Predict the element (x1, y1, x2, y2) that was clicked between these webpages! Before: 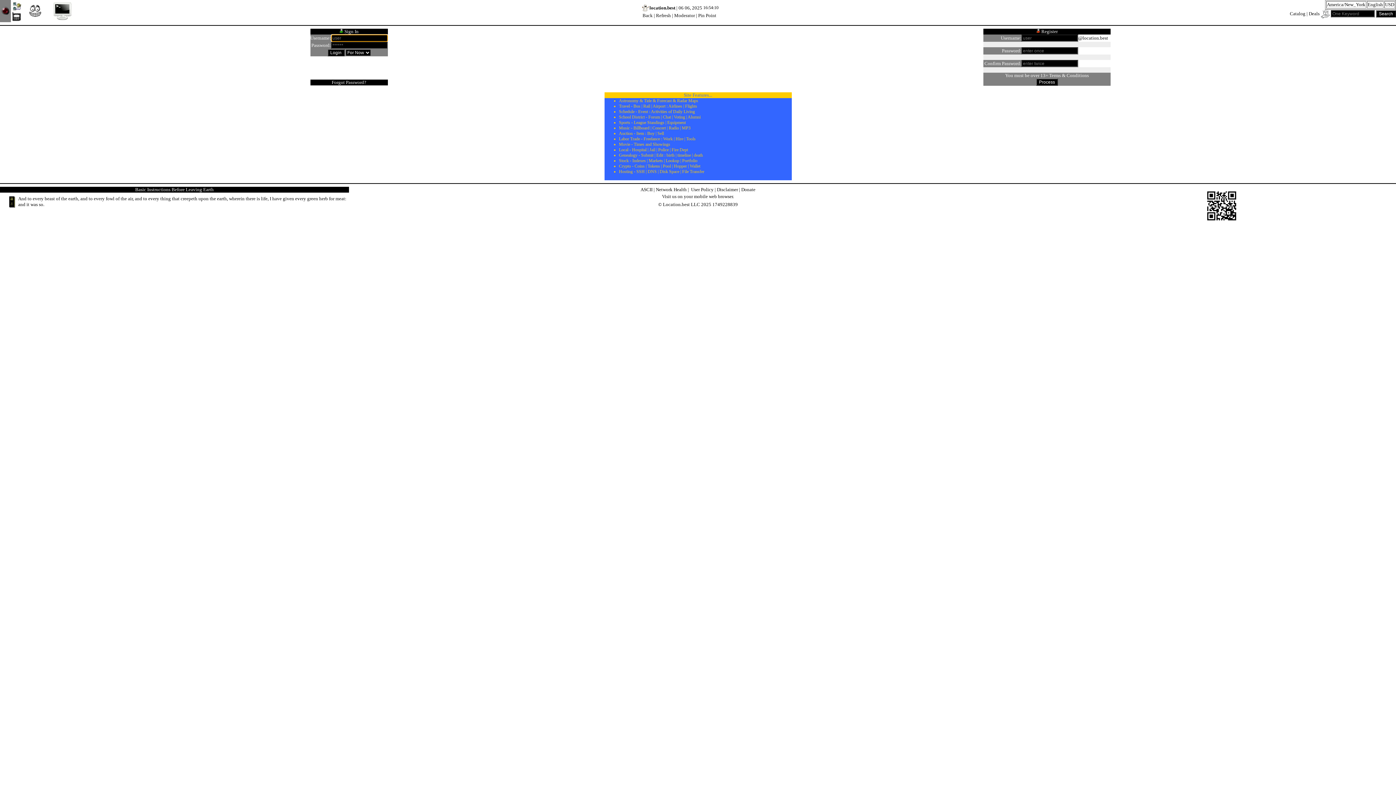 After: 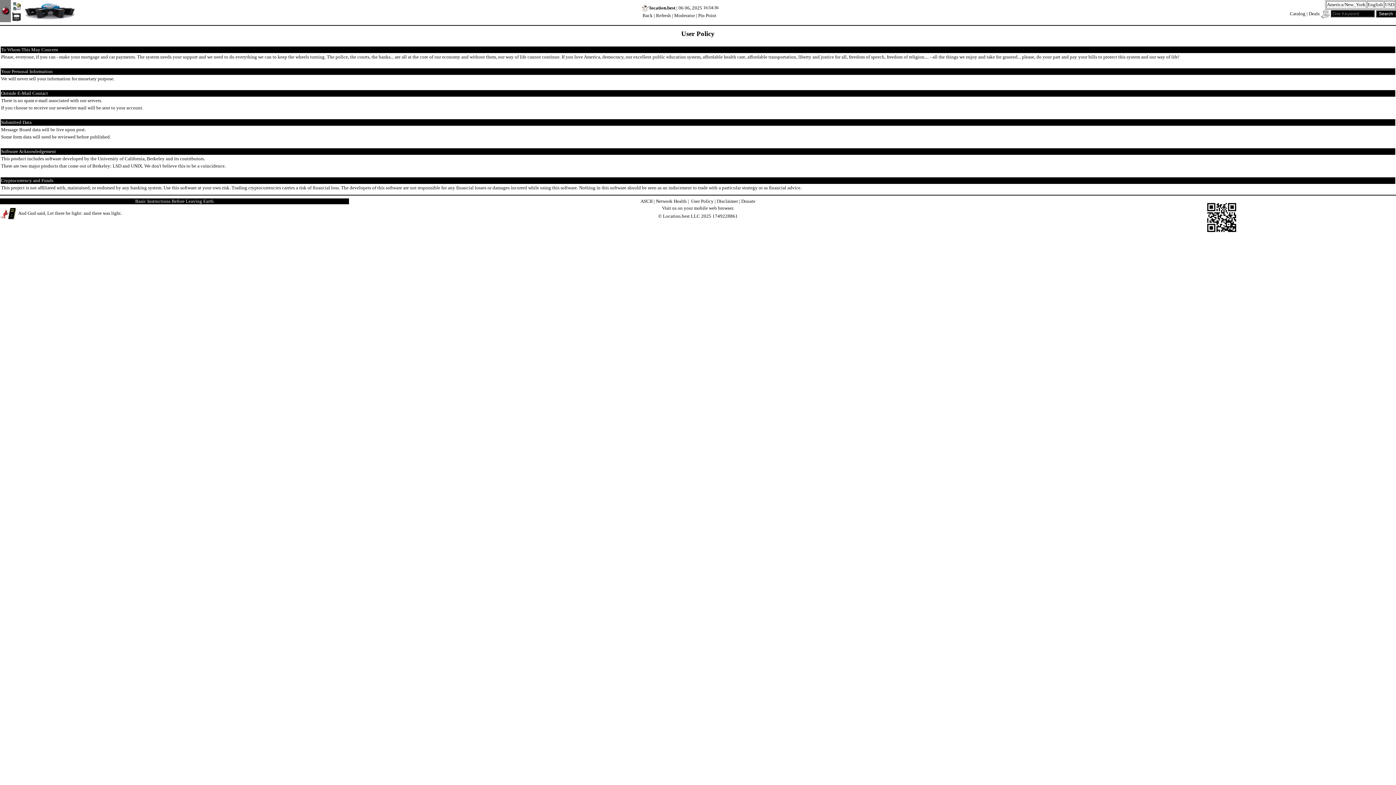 Action: bbox: (691, 186, 713, 192) label: User Policy